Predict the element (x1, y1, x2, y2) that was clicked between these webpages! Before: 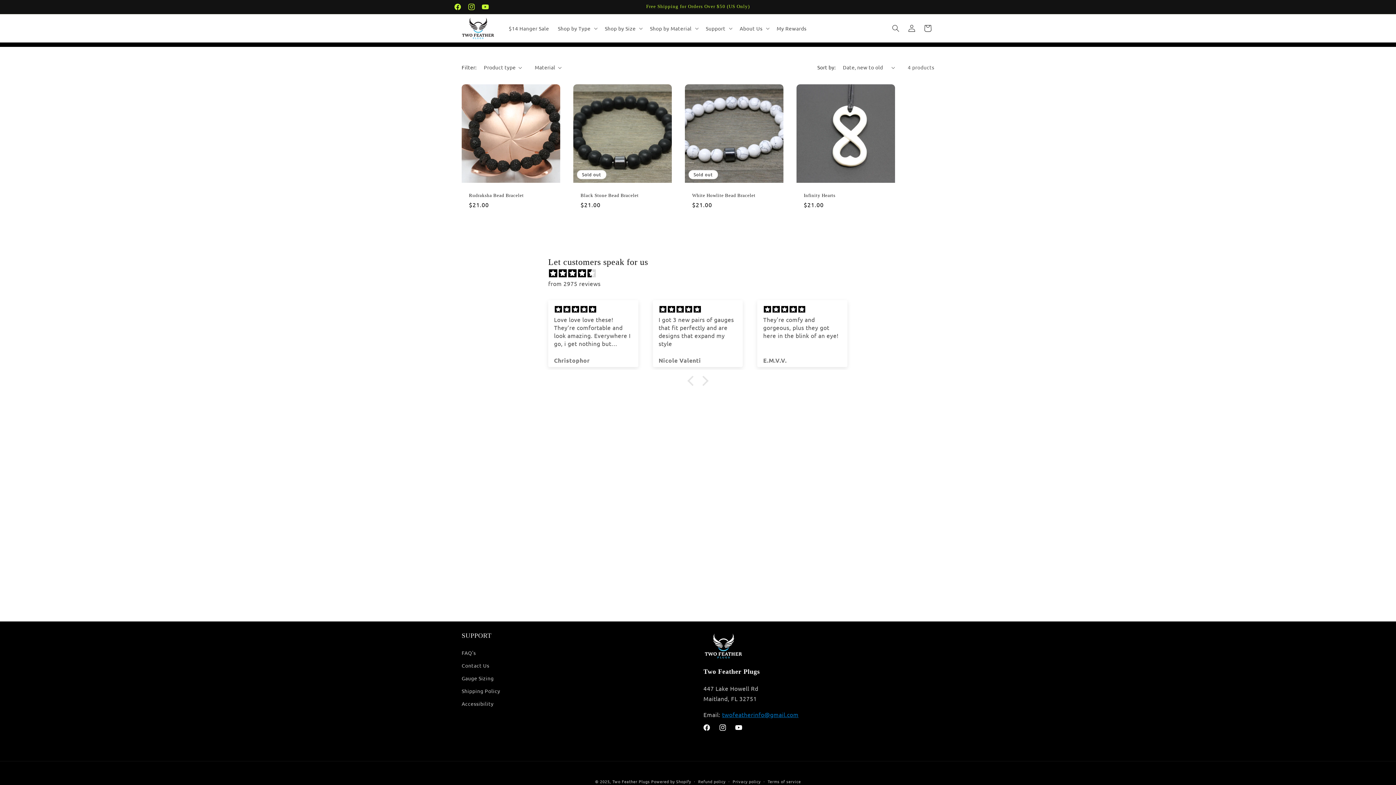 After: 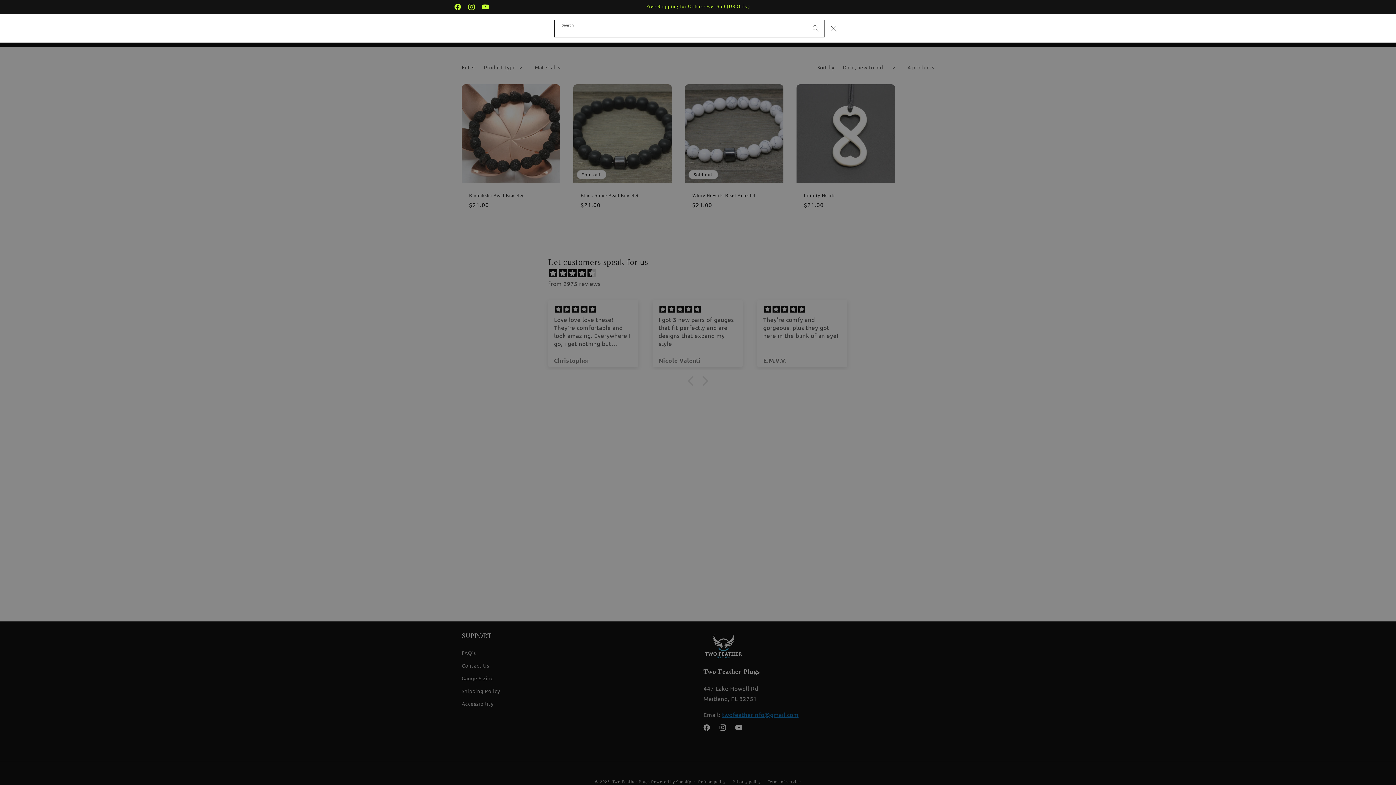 Action: label: Search bbox: (888, 20, 904, 36)